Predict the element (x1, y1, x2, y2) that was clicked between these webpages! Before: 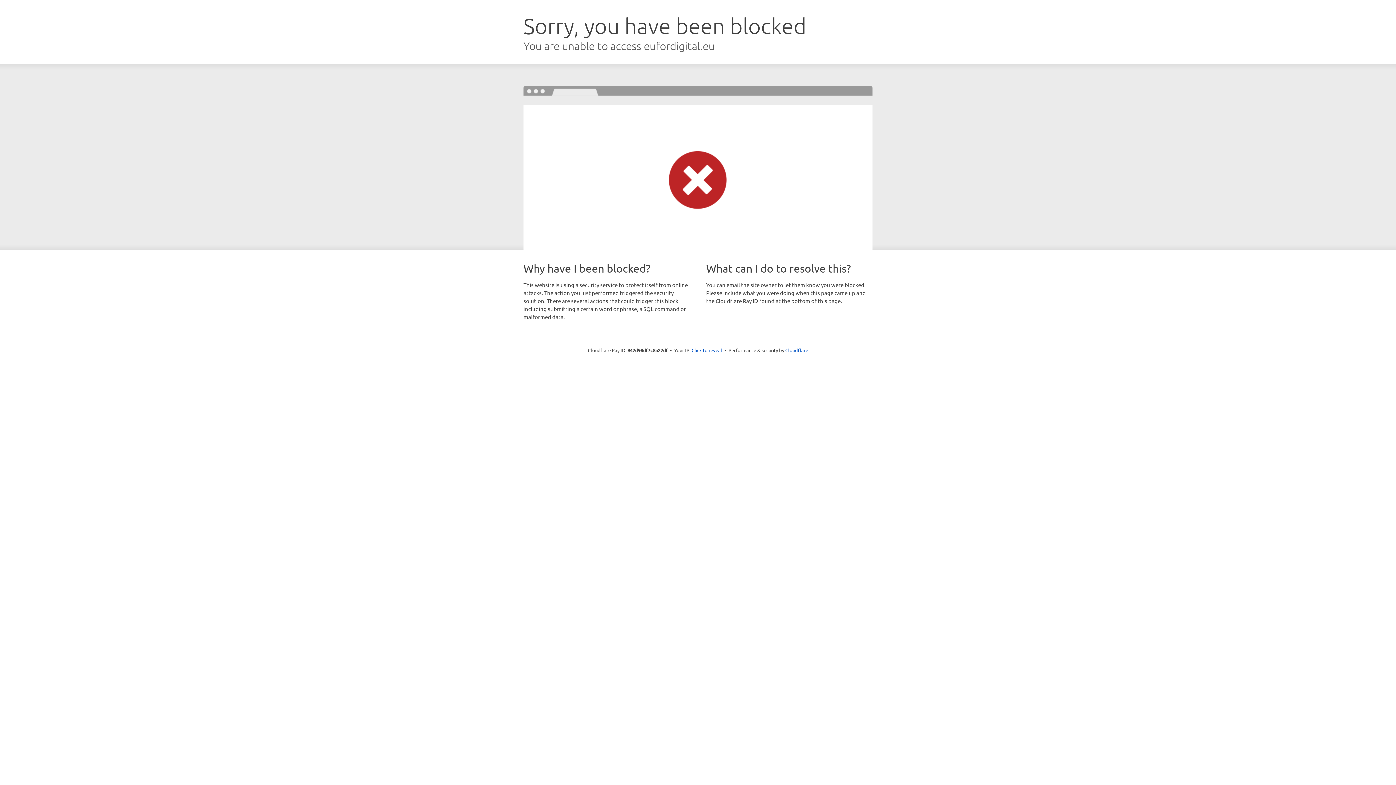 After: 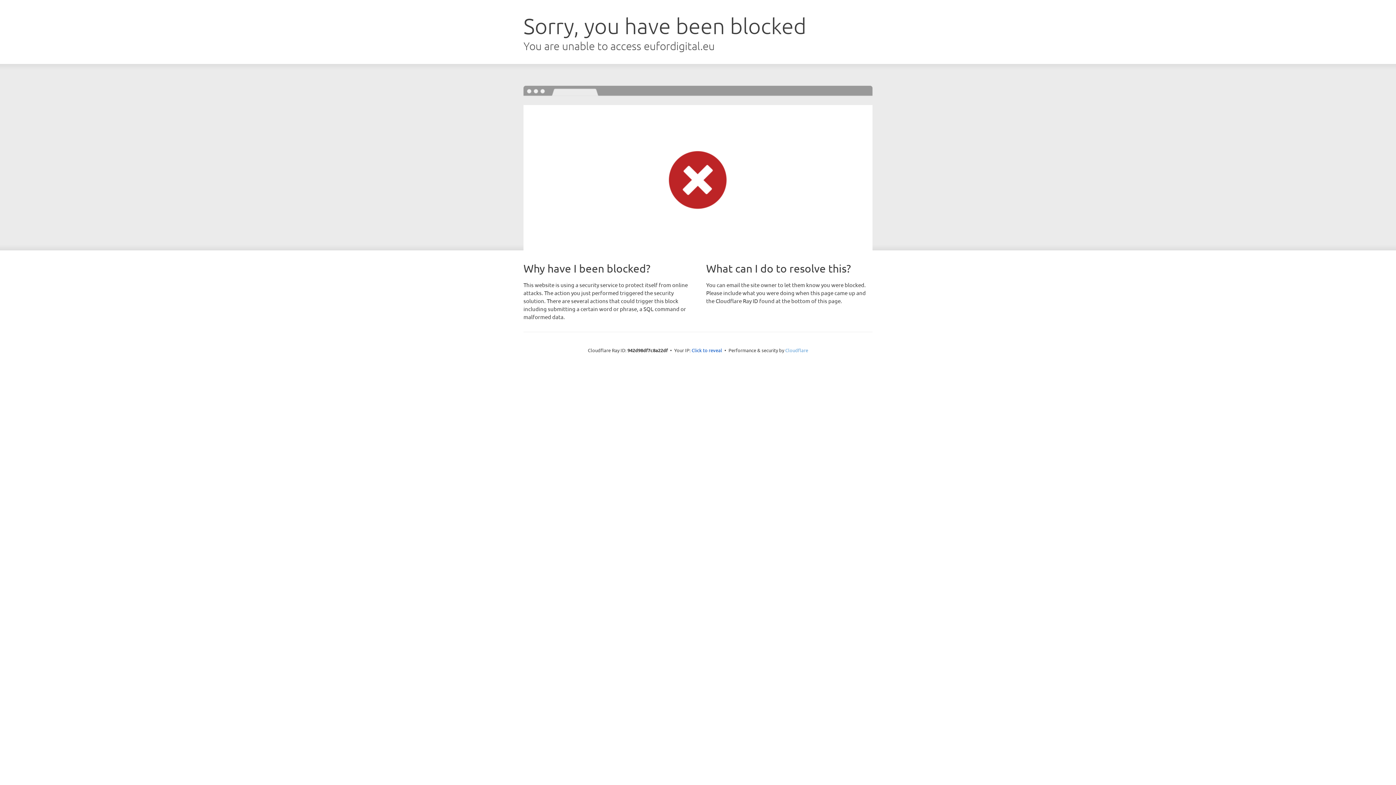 Action: label: Cloudflare bbox: (785, 347, 808, 353)